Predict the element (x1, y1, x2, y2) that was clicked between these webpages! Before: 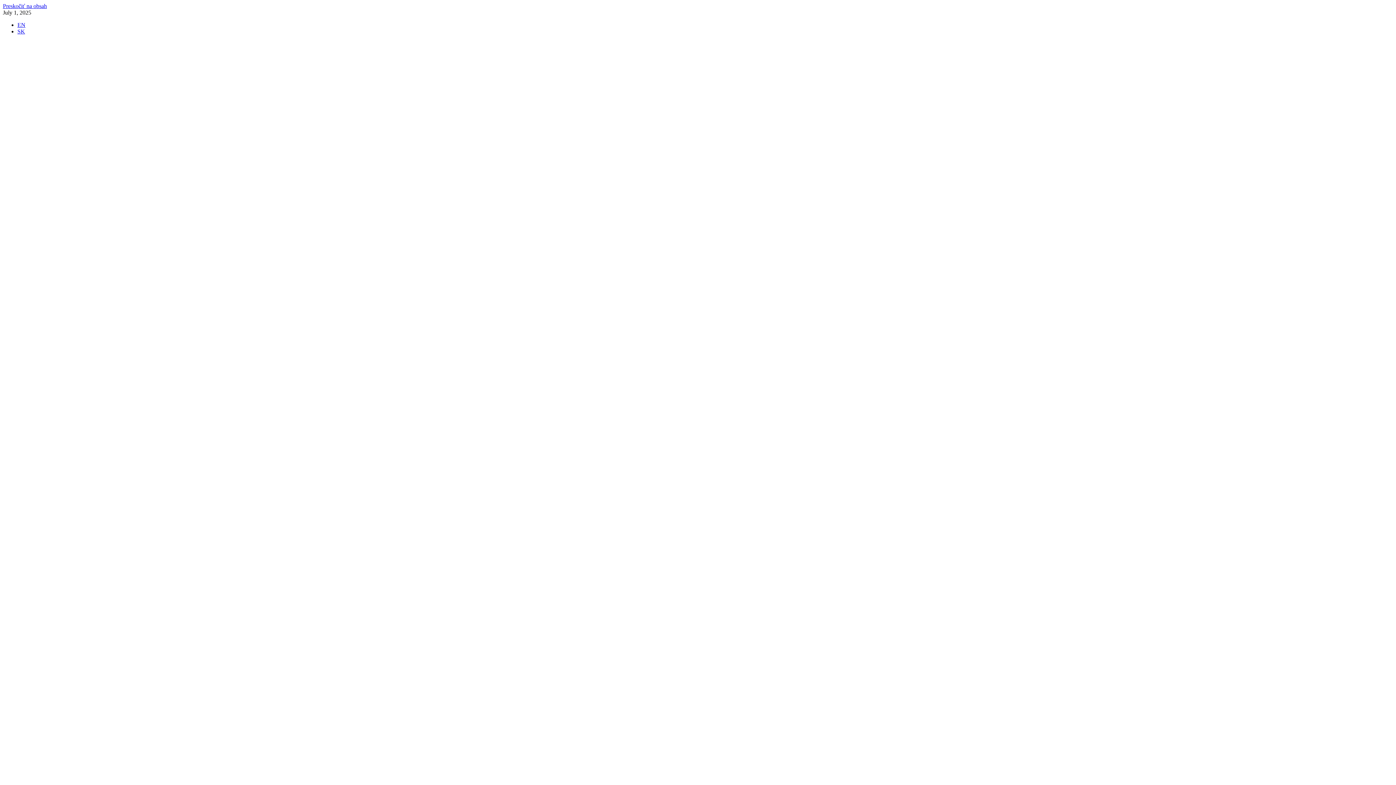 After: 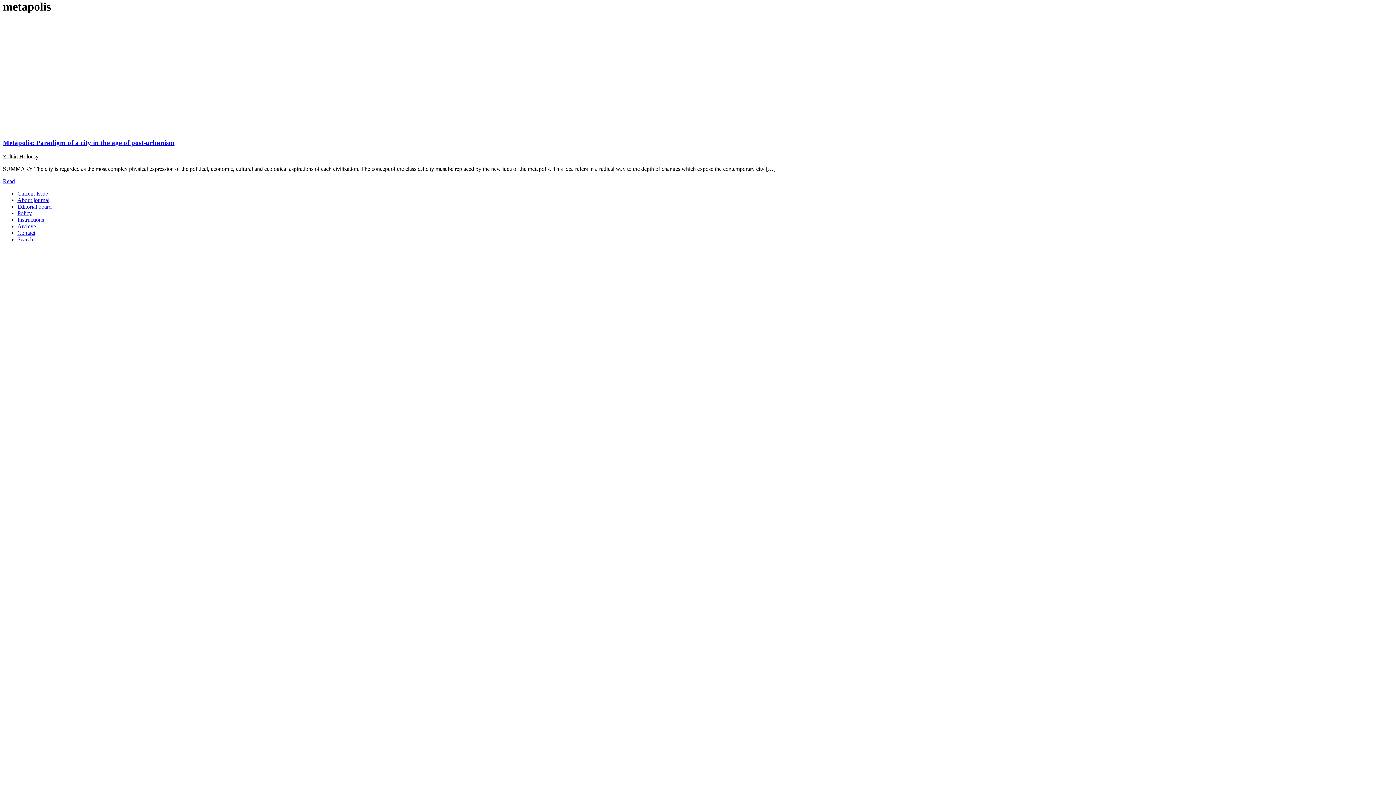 Action: bbox: (2, 2, 46, 9) label: Preskočiť na obsah